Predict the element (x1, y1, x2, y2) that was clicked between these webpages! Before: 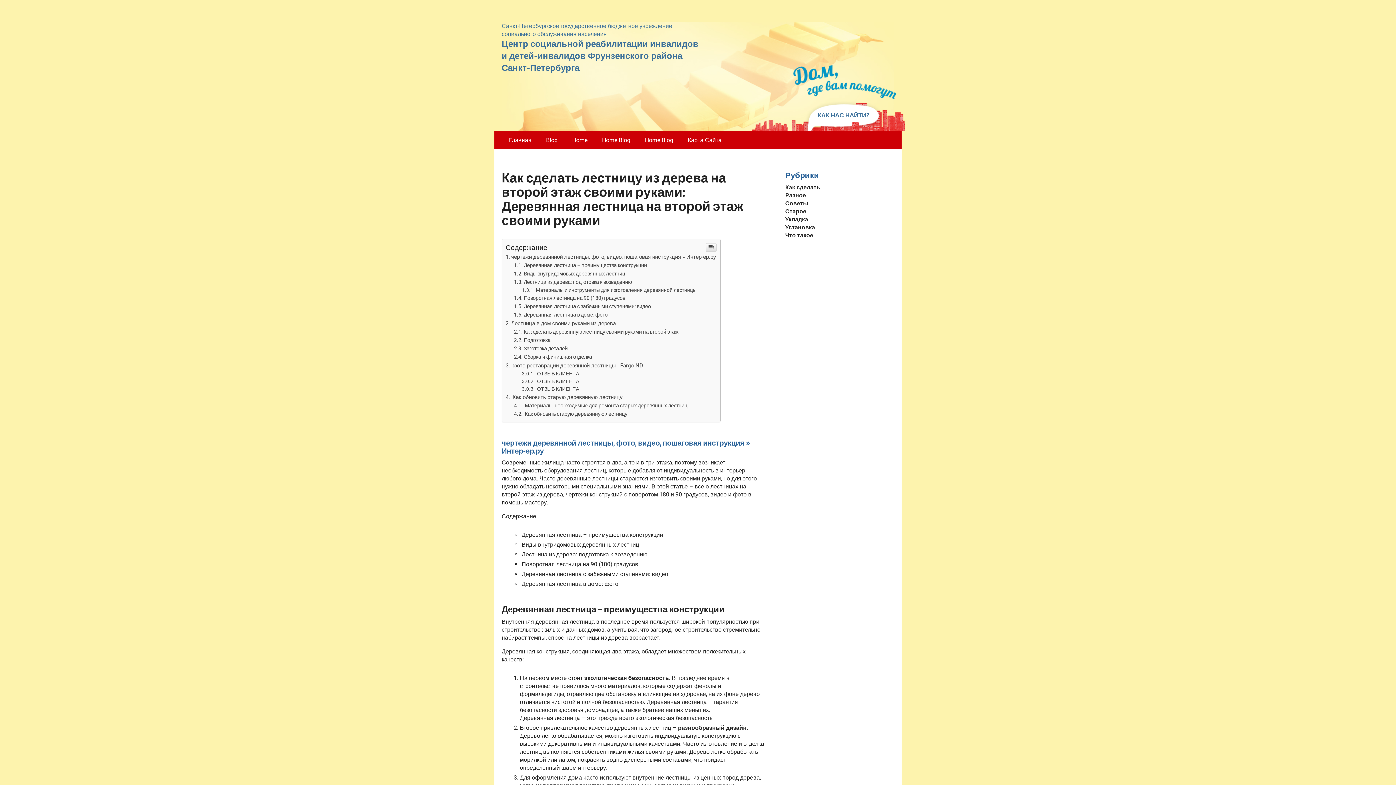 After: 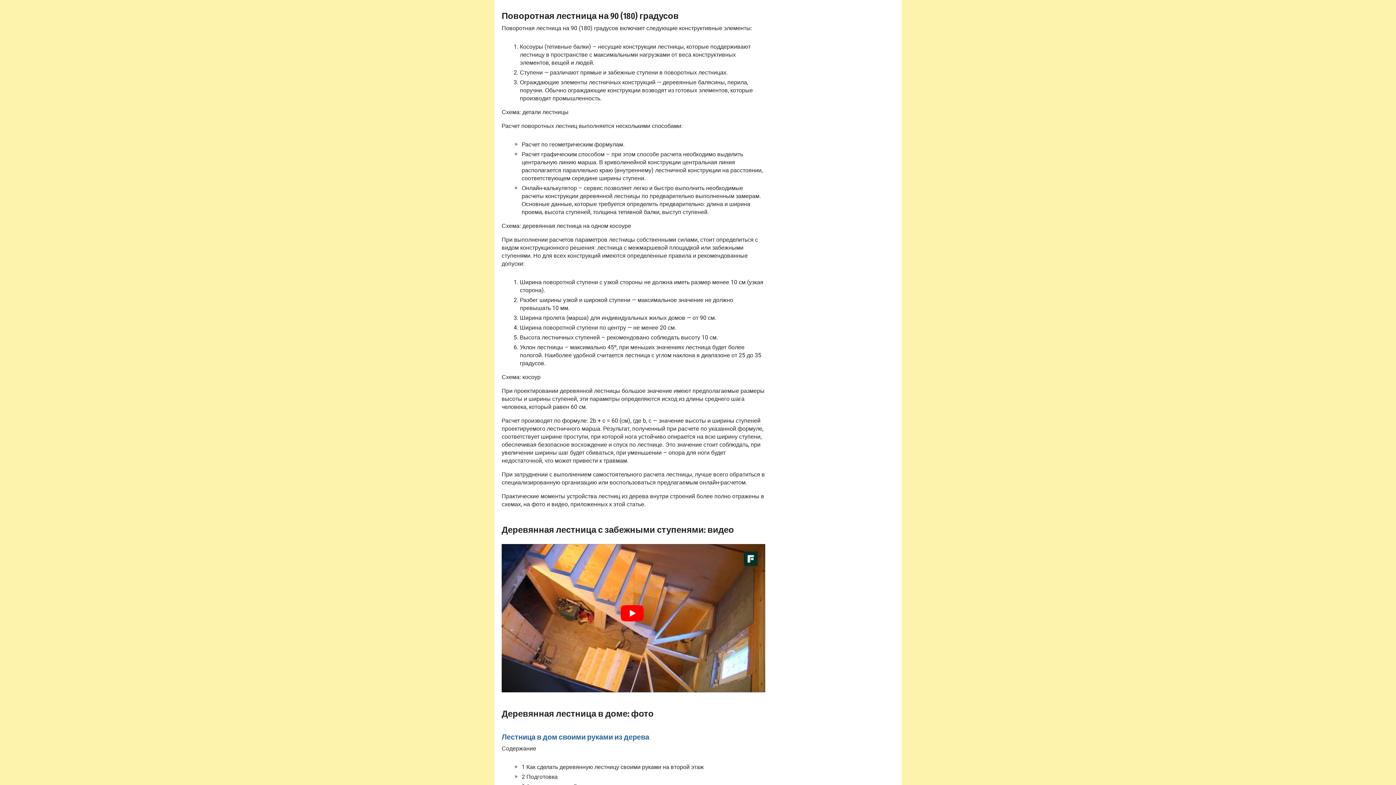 Action: bbox: (514, 295, 625, 301) label: Поворотная лестница на 90 (180) градусов